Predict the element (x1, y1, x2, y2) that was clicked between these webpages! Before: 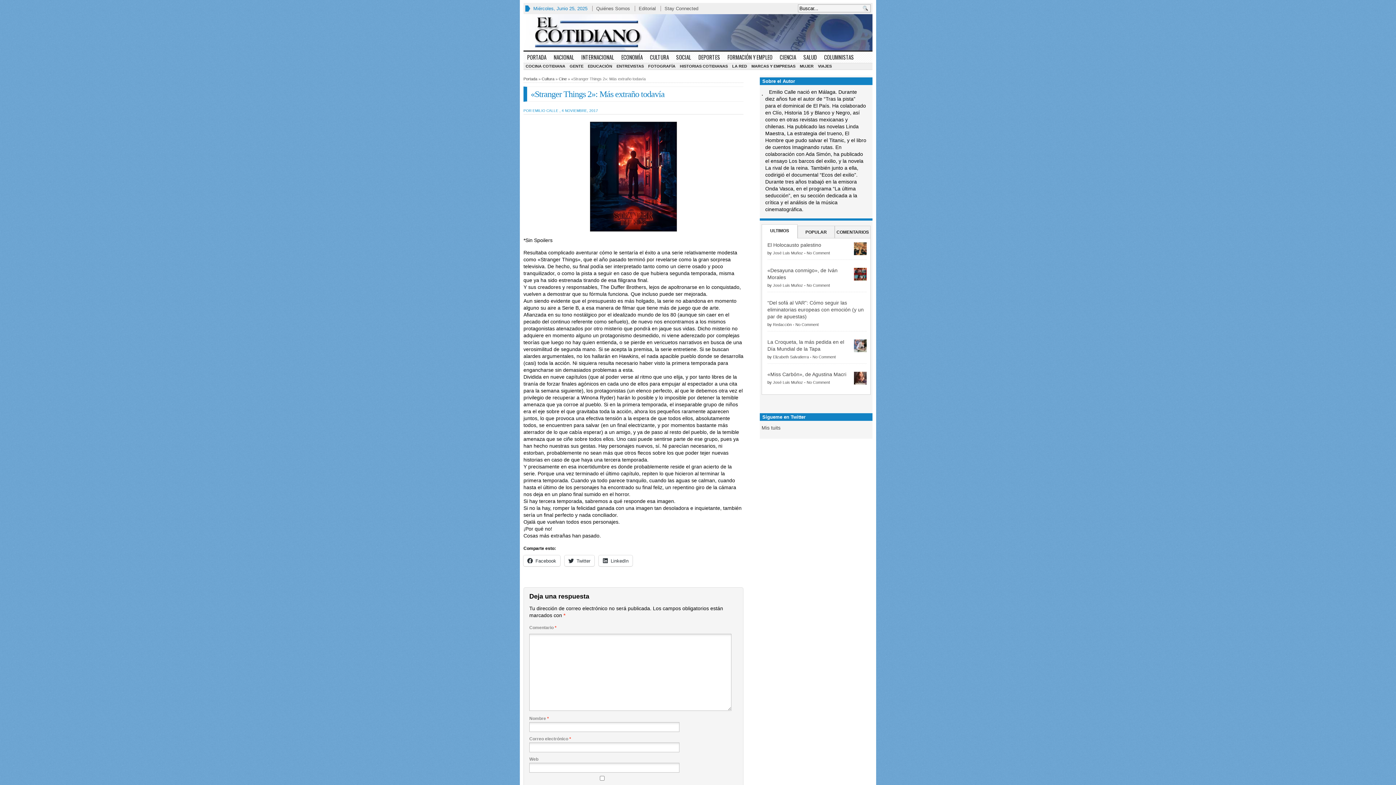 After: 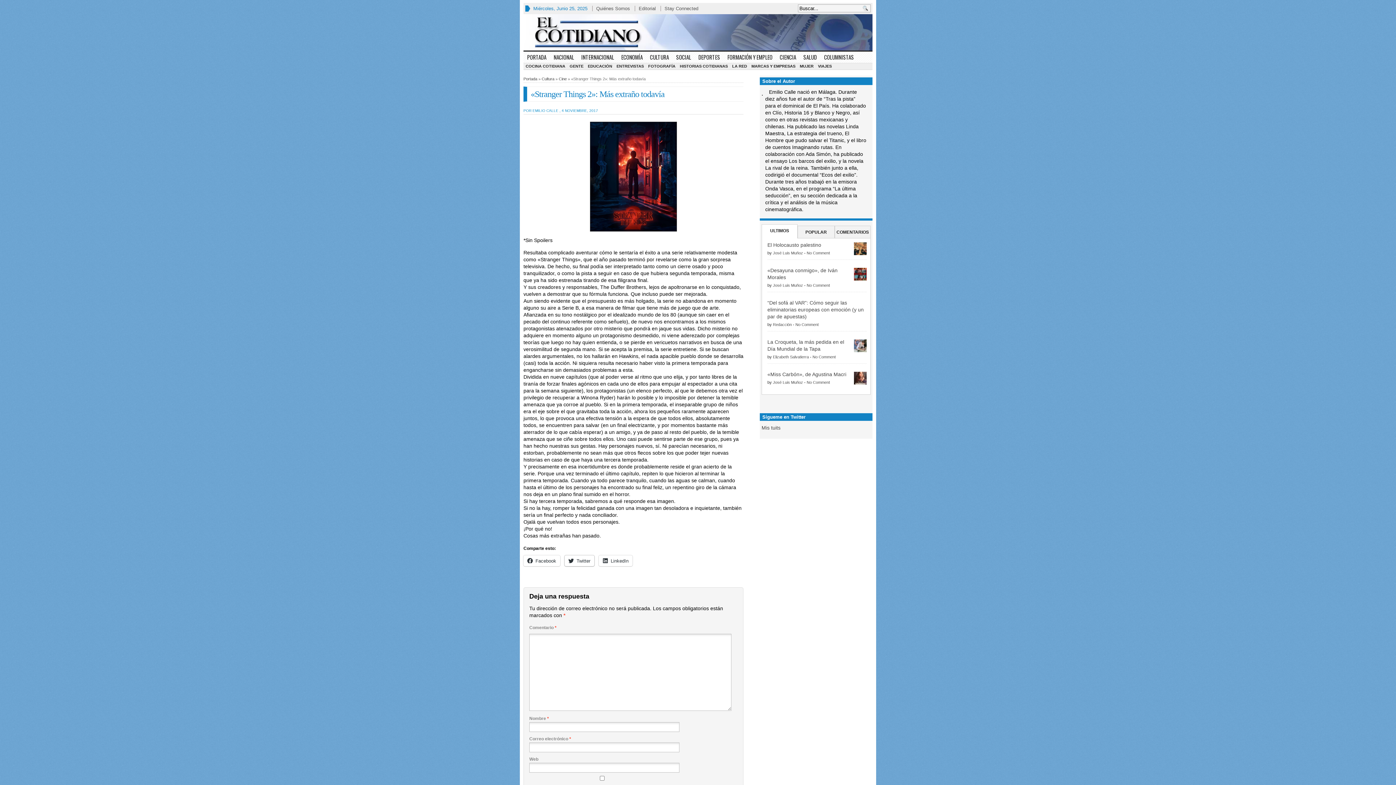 Action: label: Twitter bbox: (564, 555, 594, 566)